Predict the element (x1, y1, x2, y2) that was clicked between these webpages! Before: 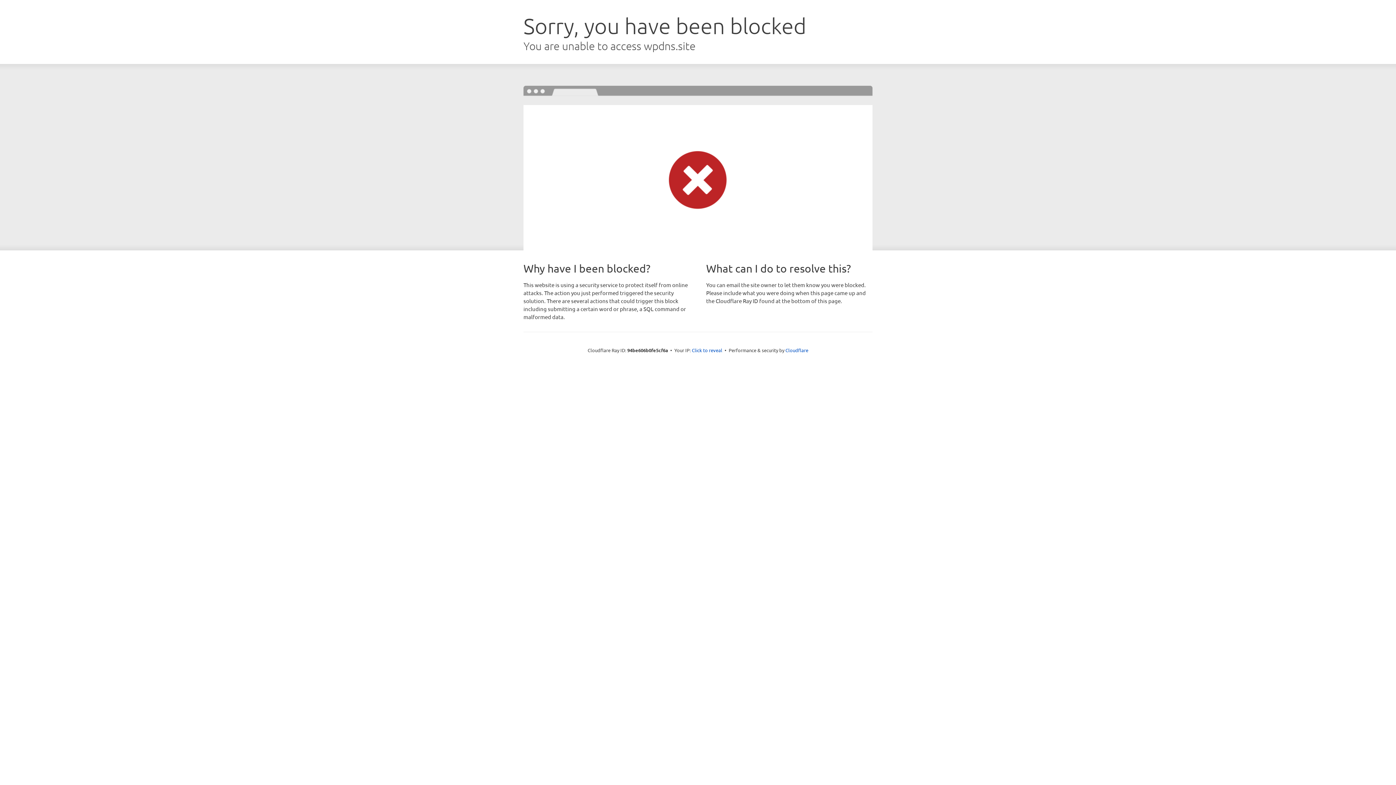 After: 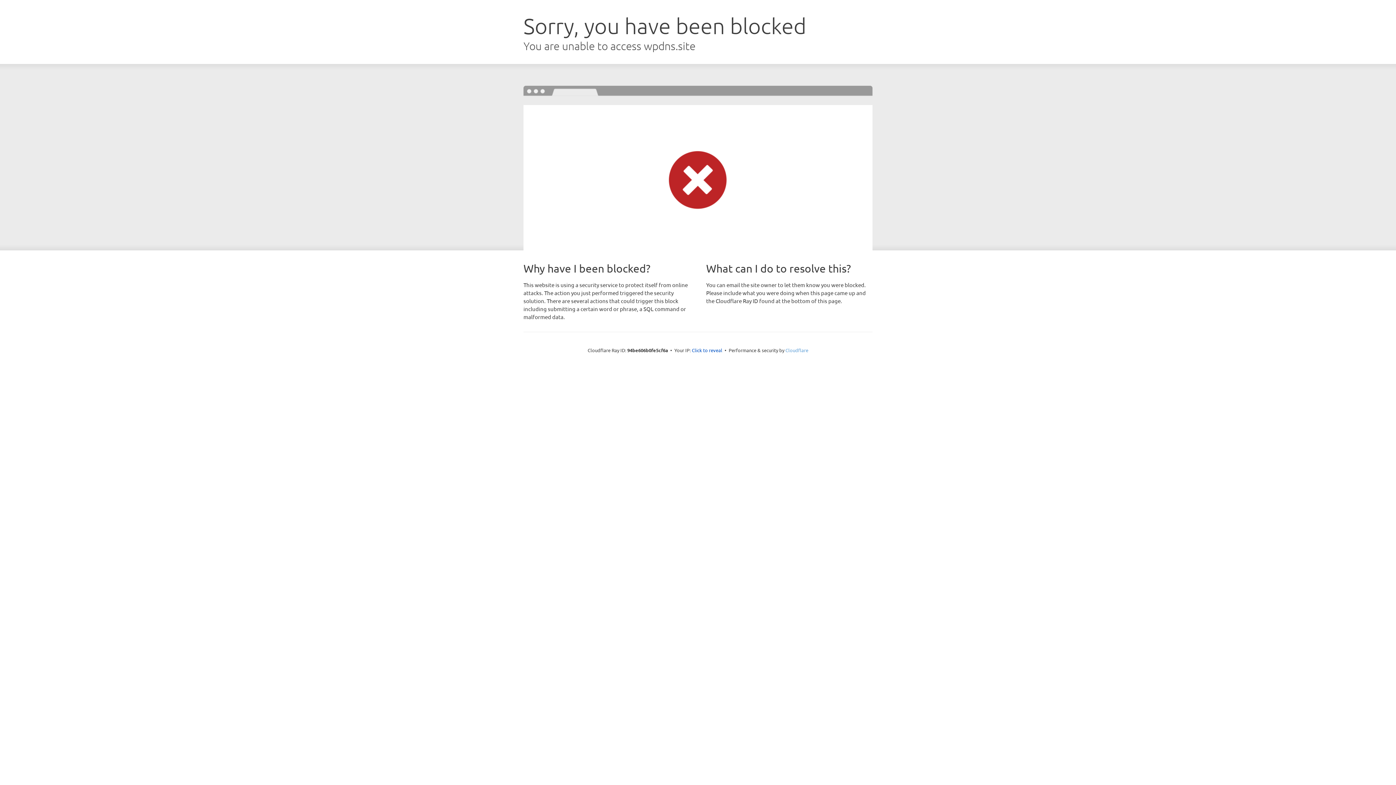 Action: label: Cloudflare bbox: (785, 347, 808, 353)